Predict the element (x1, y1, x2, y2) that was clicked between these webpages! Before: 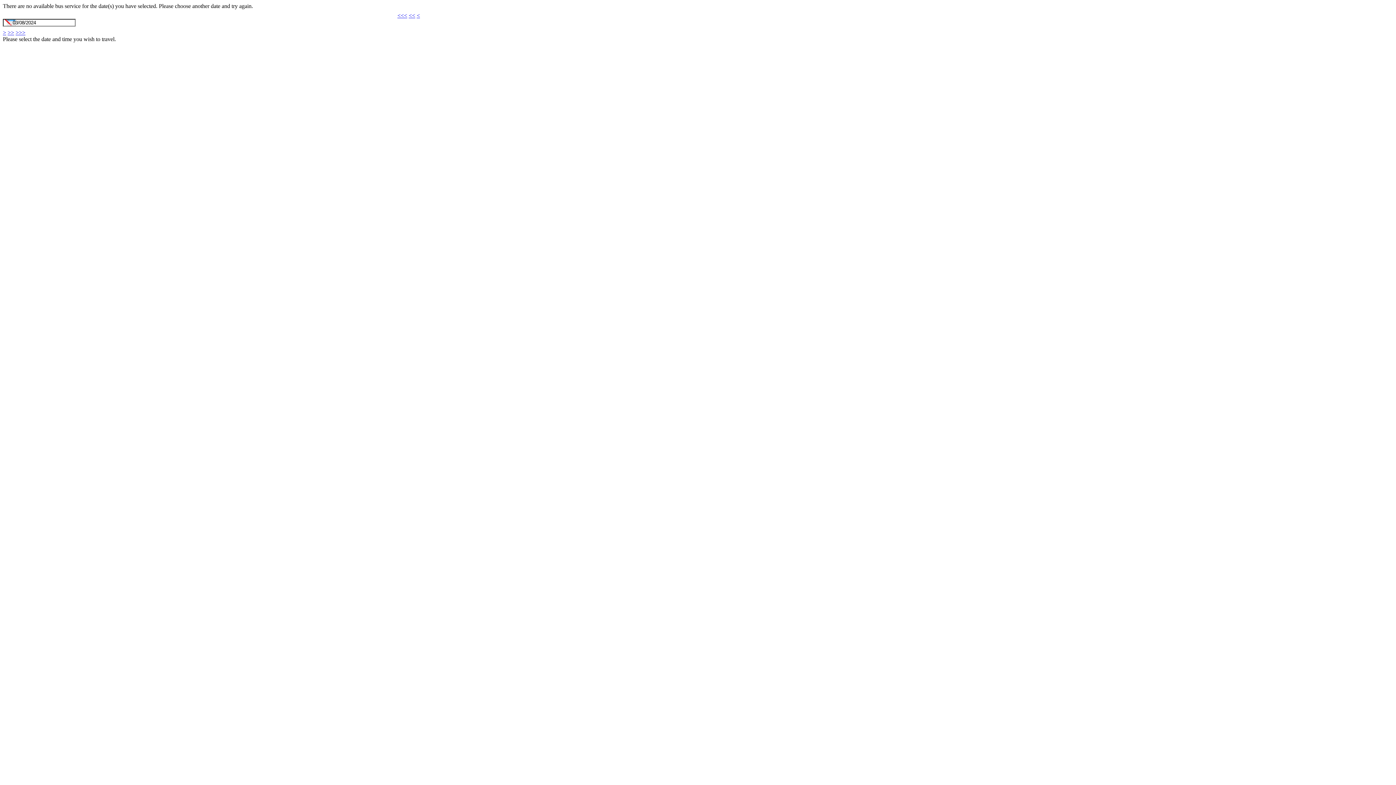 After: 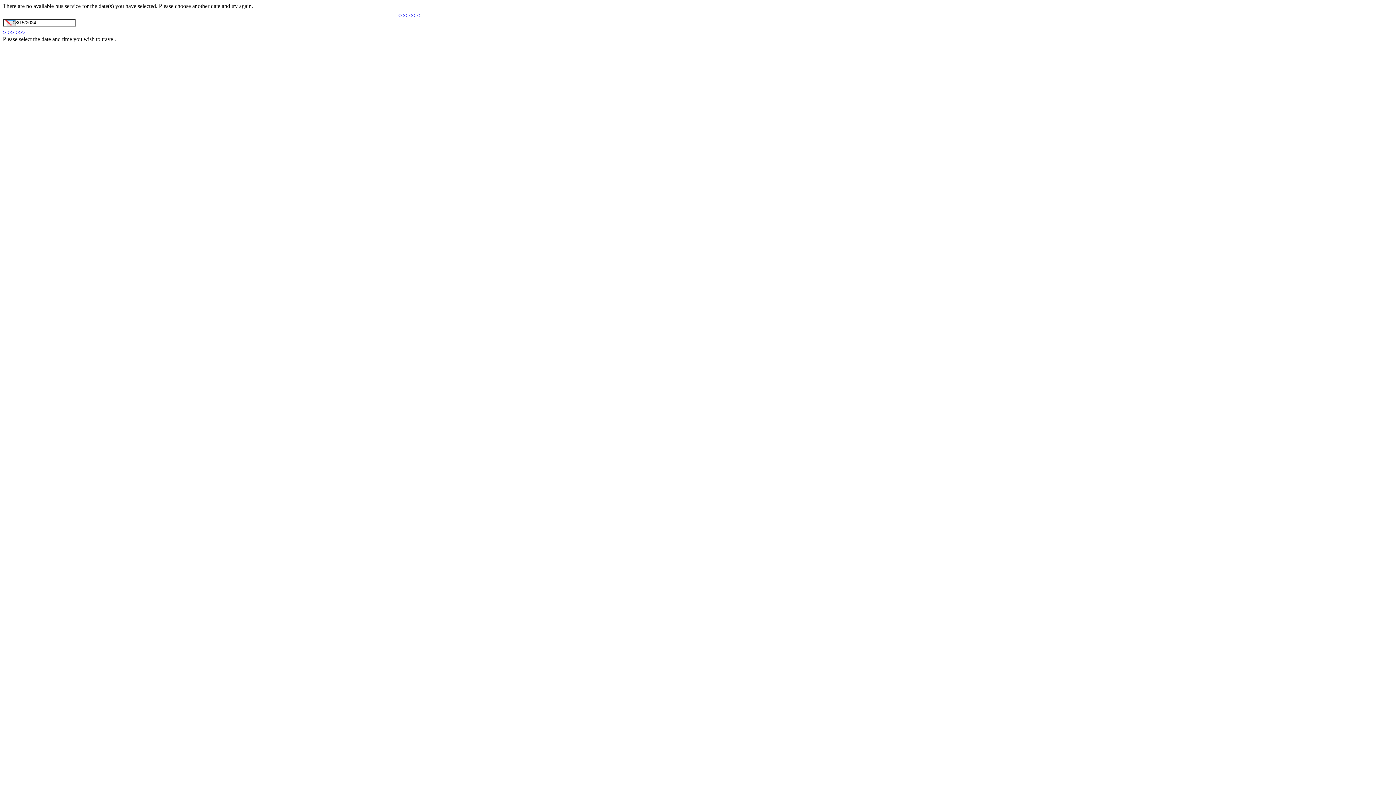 Action: label: >>> bbox: (15, 29, 25, 35)